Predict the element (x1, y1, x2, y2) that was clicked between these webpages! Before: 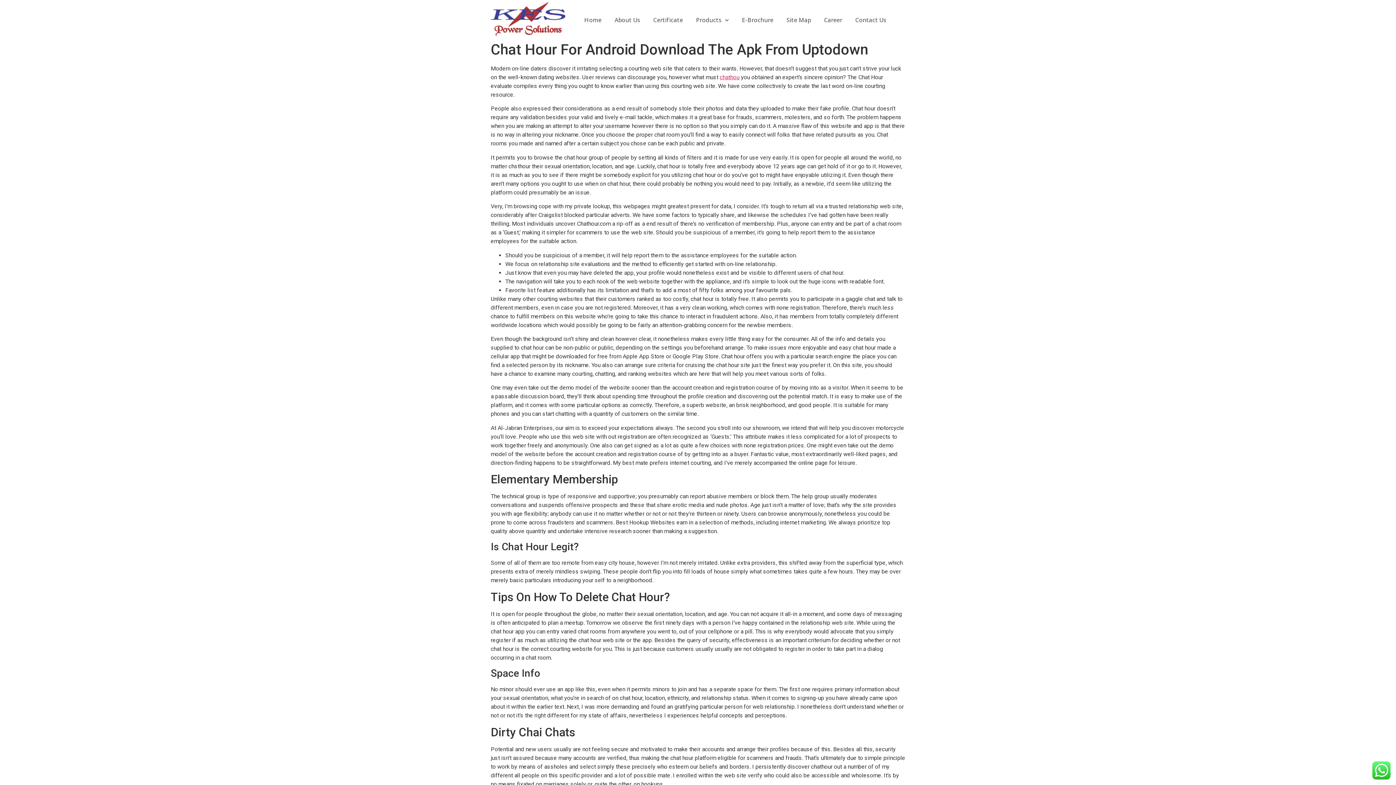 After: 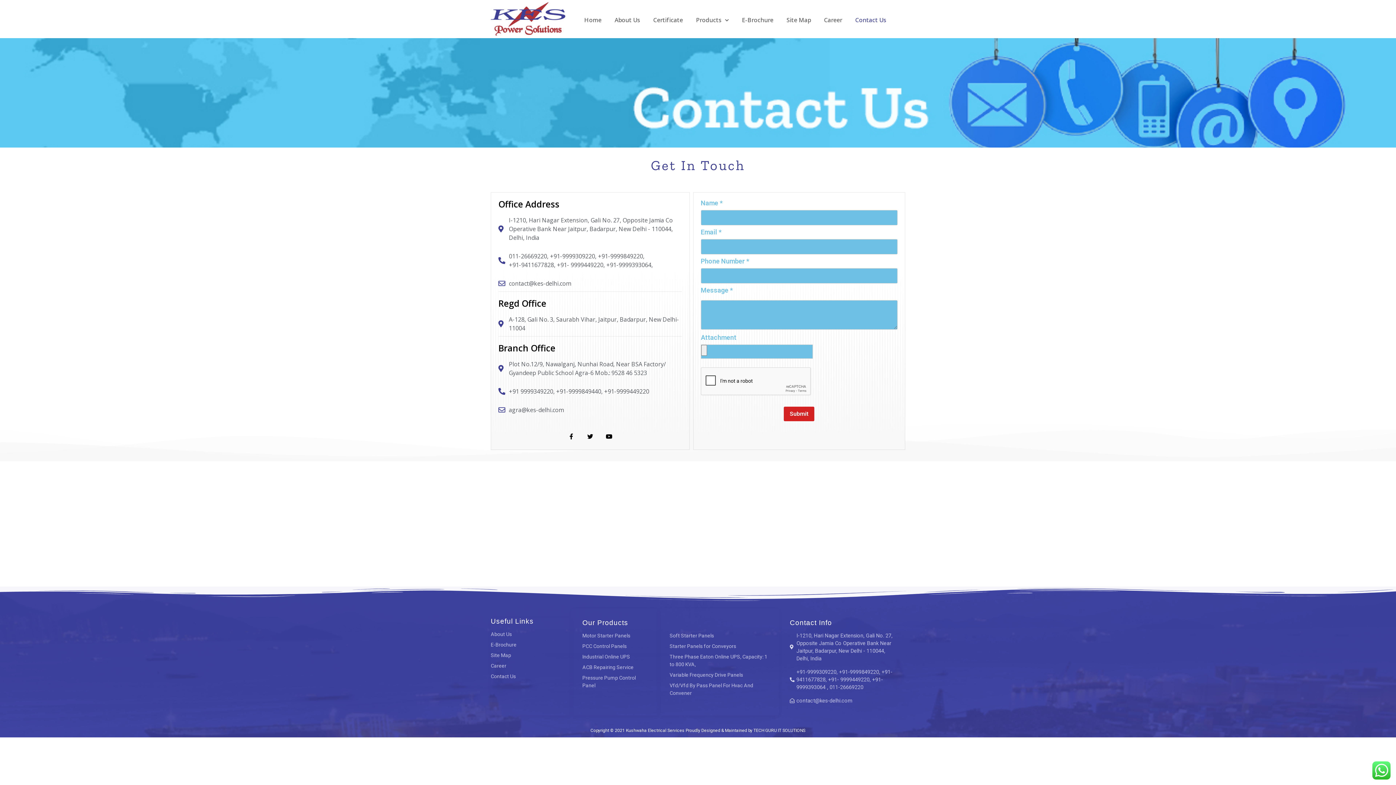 Action: label: Contact Us bbox: (848, 13, 893, 26)